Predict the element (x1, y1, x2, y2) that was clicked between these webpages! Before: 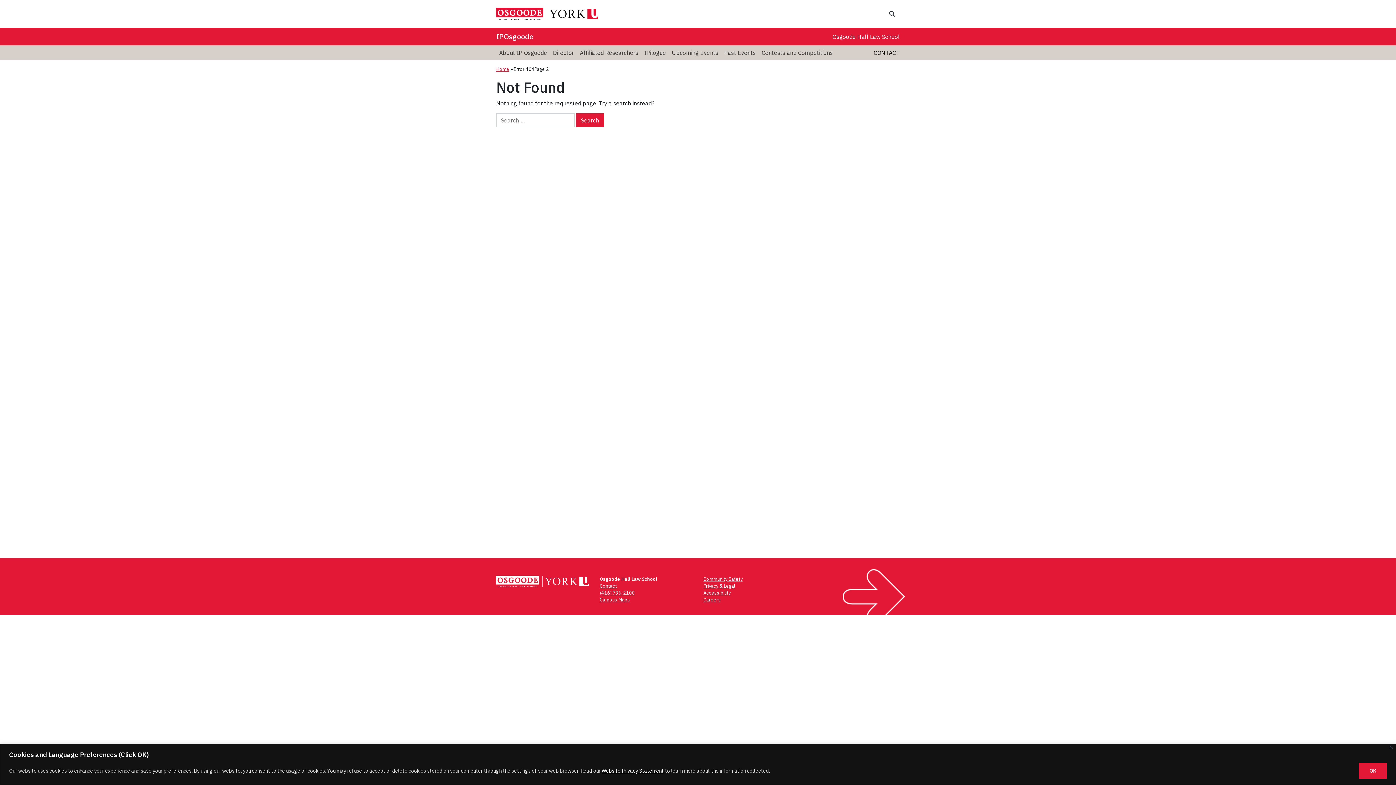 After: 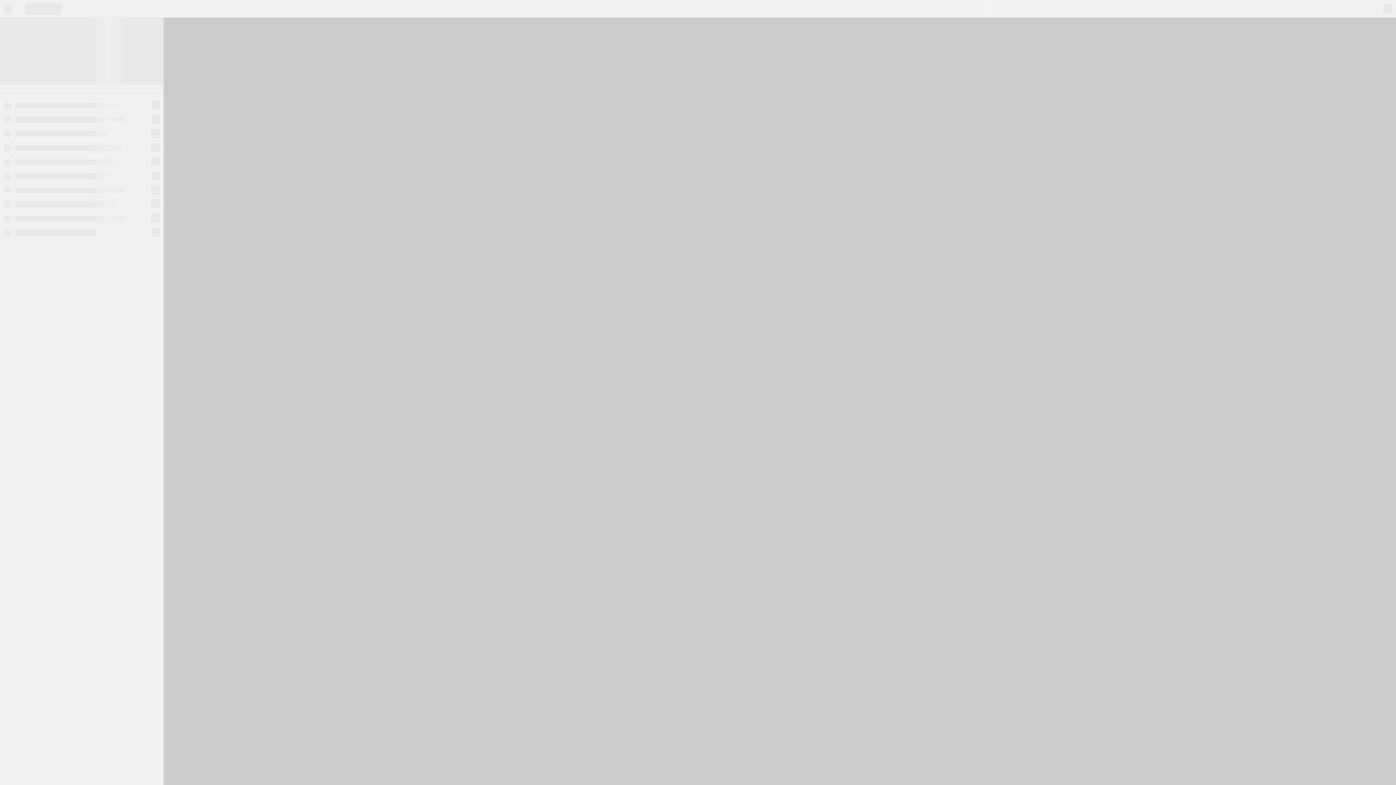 Action: bbox: (600, 597, 630, 603) label: Campus Maps